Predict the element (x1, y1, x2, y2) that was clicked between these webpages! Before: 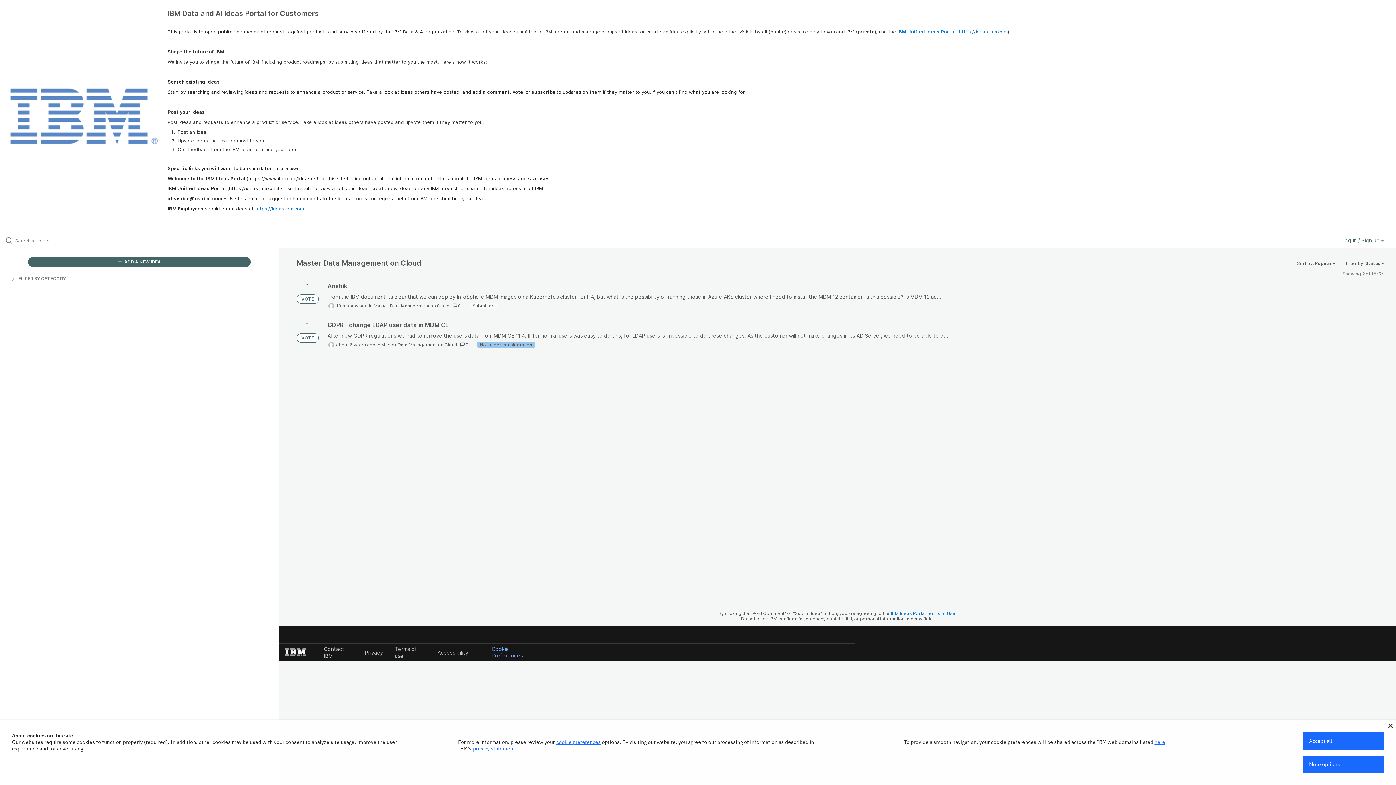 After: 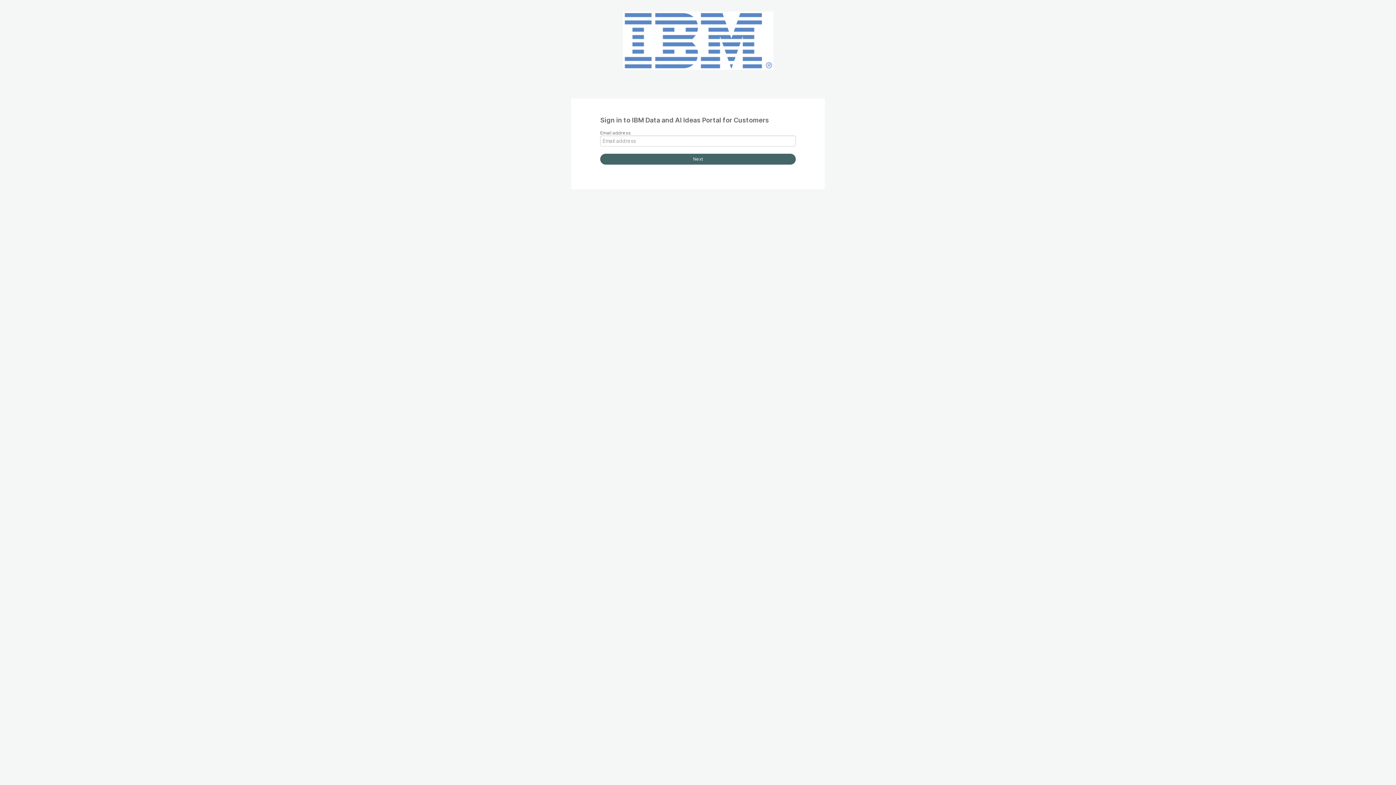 Action: bbox: (27, 257, 251, 267) label:  ADD A NEW IDEA